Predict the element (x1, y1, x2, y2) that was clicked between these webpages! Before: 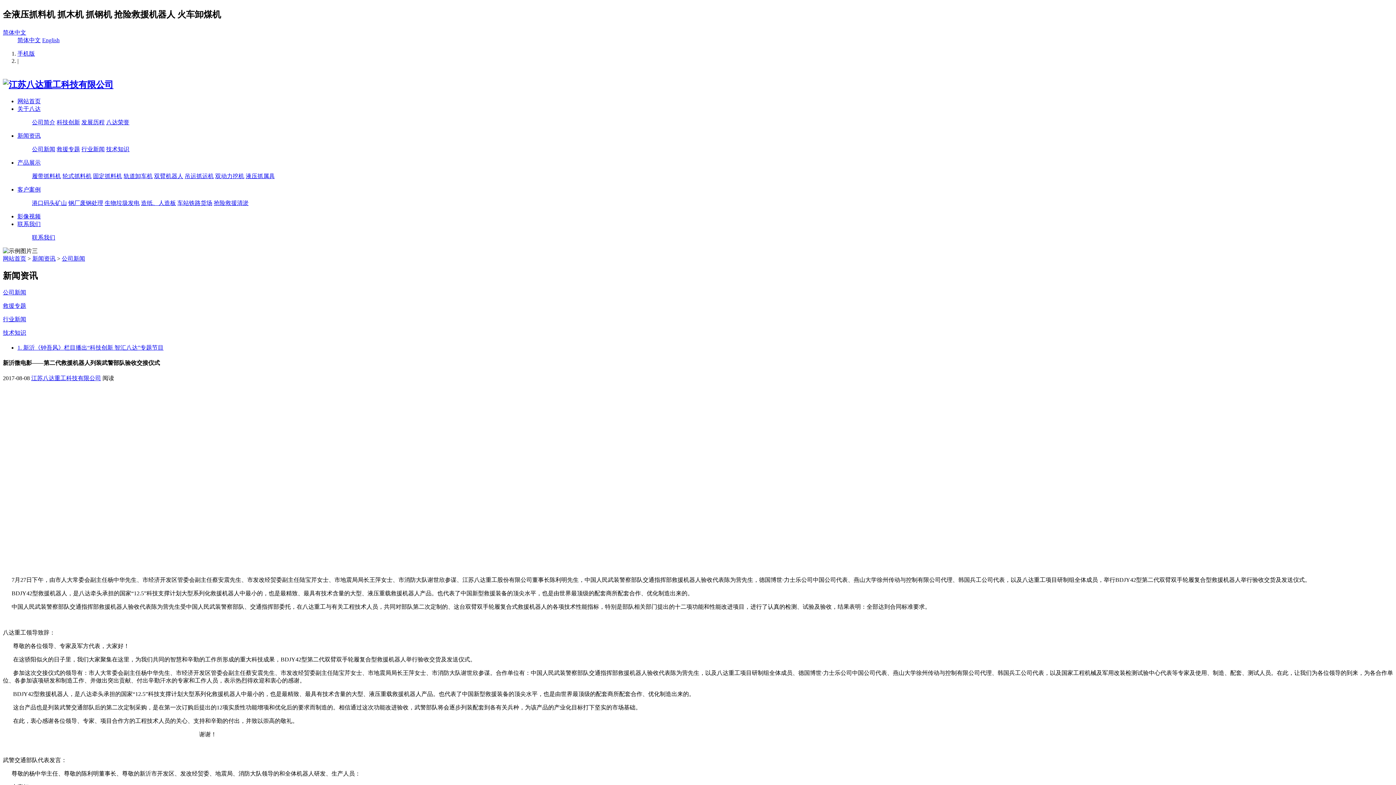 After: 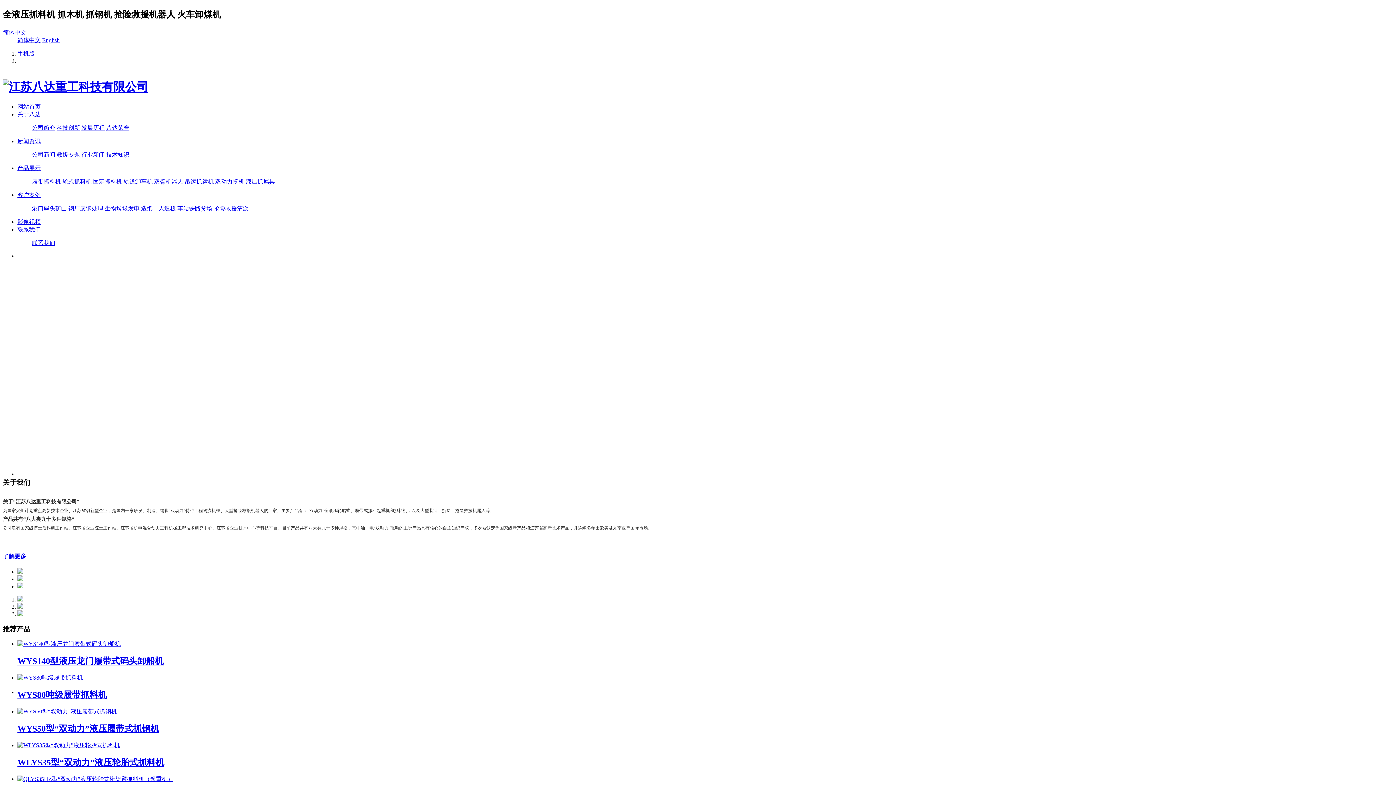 Action: label: 简体中文 bbox: (17, 37, 40, 43)